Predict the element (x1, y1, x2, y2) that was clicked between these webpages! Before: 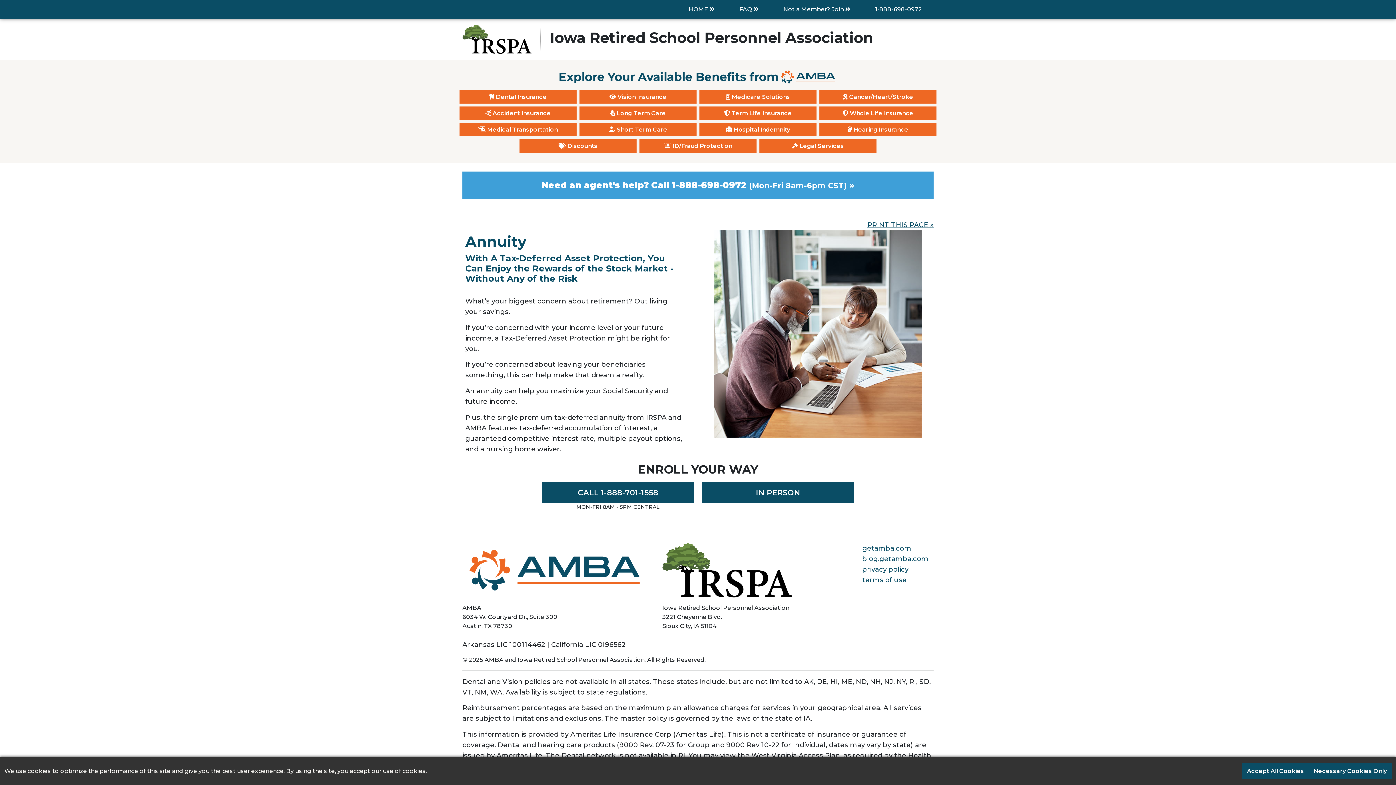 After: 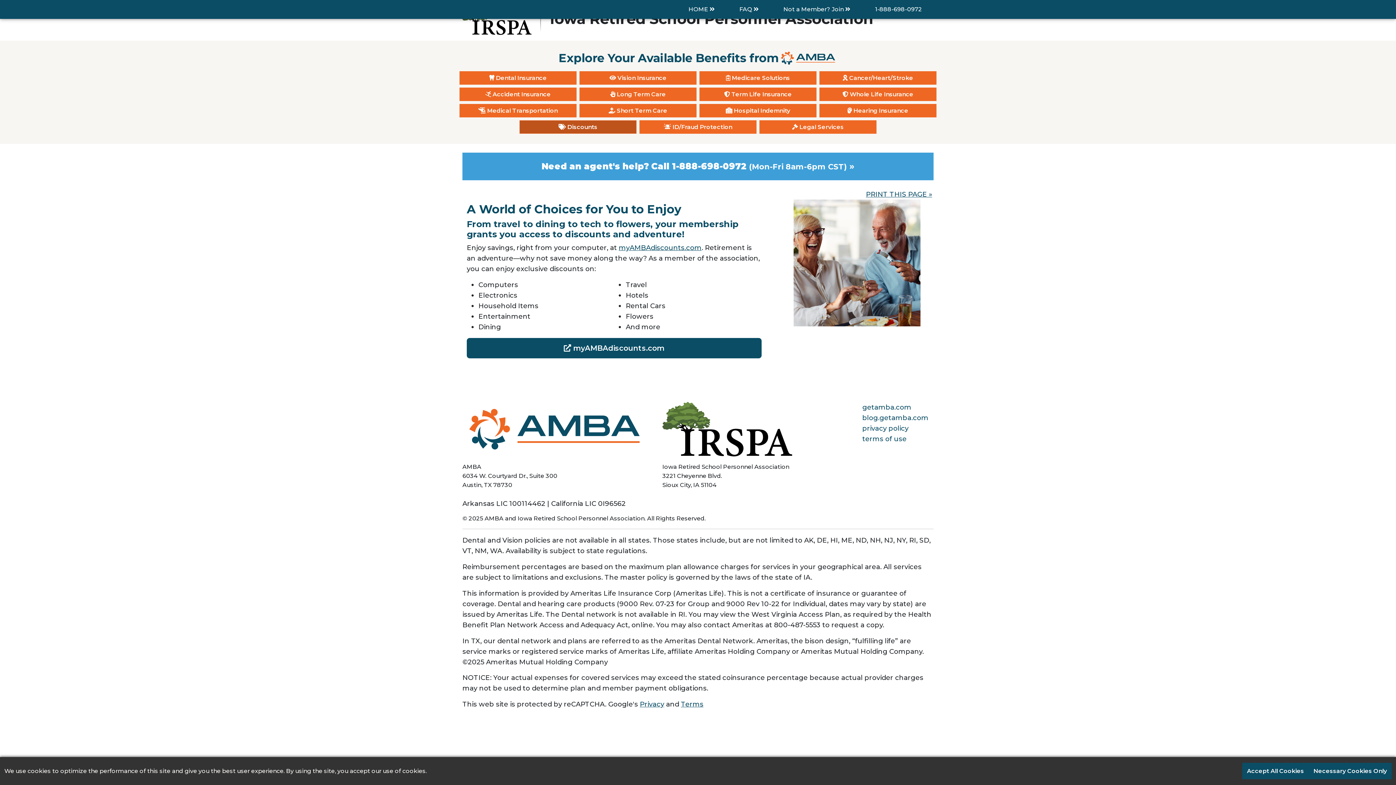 Action: label:  Discounts bbox: (519, 139, 636, 152)